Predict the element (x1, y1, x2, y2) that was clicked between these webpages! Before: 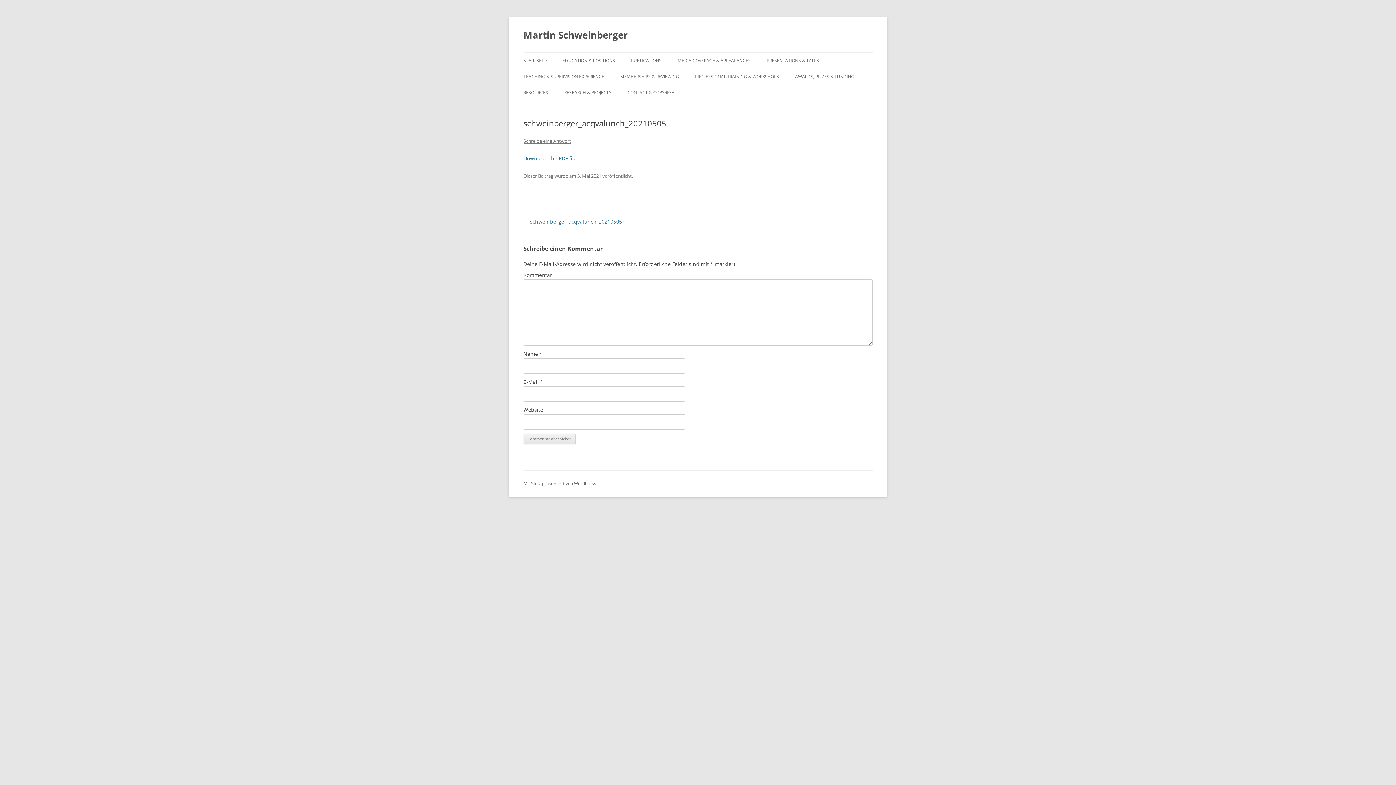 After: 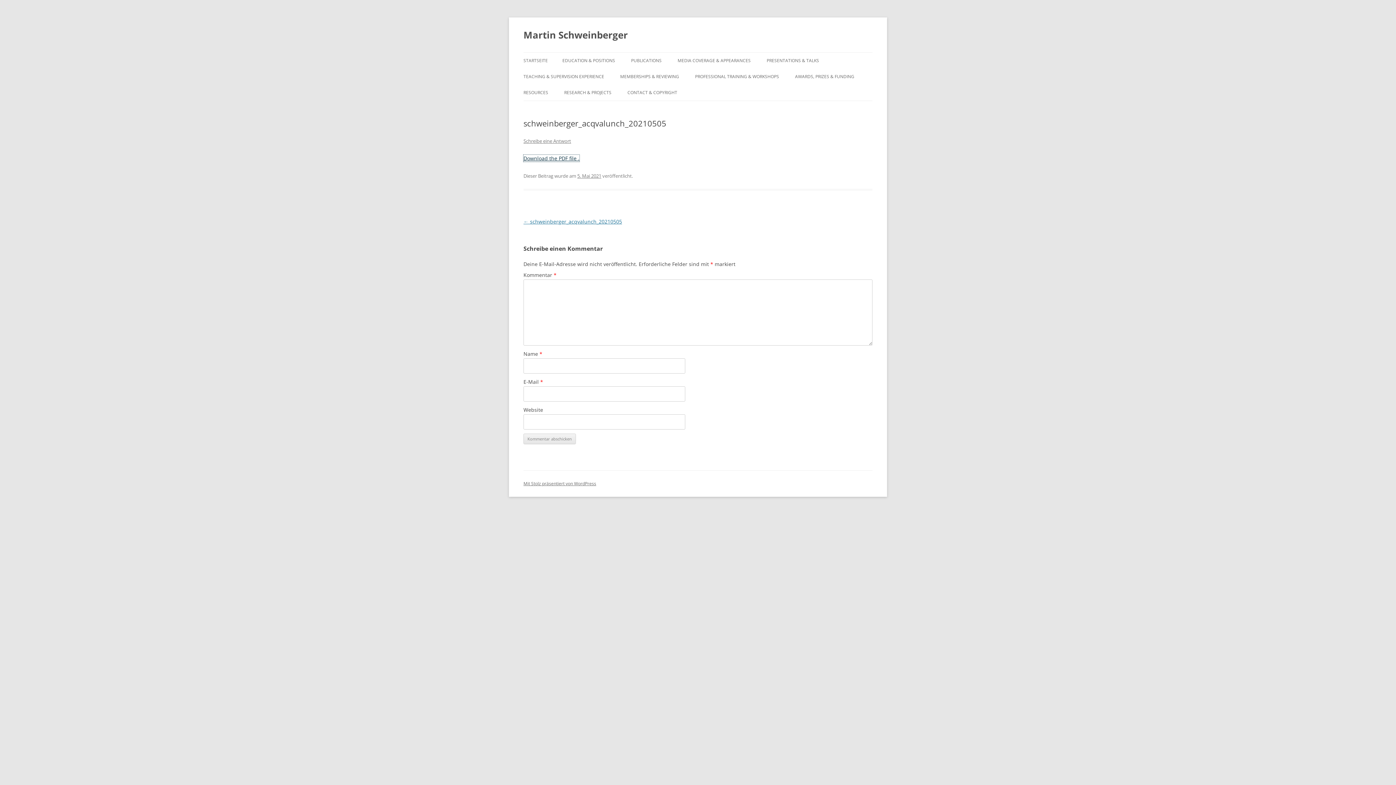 Action: label: Download the PDF file . bbox: (523, 154, 579, 161)